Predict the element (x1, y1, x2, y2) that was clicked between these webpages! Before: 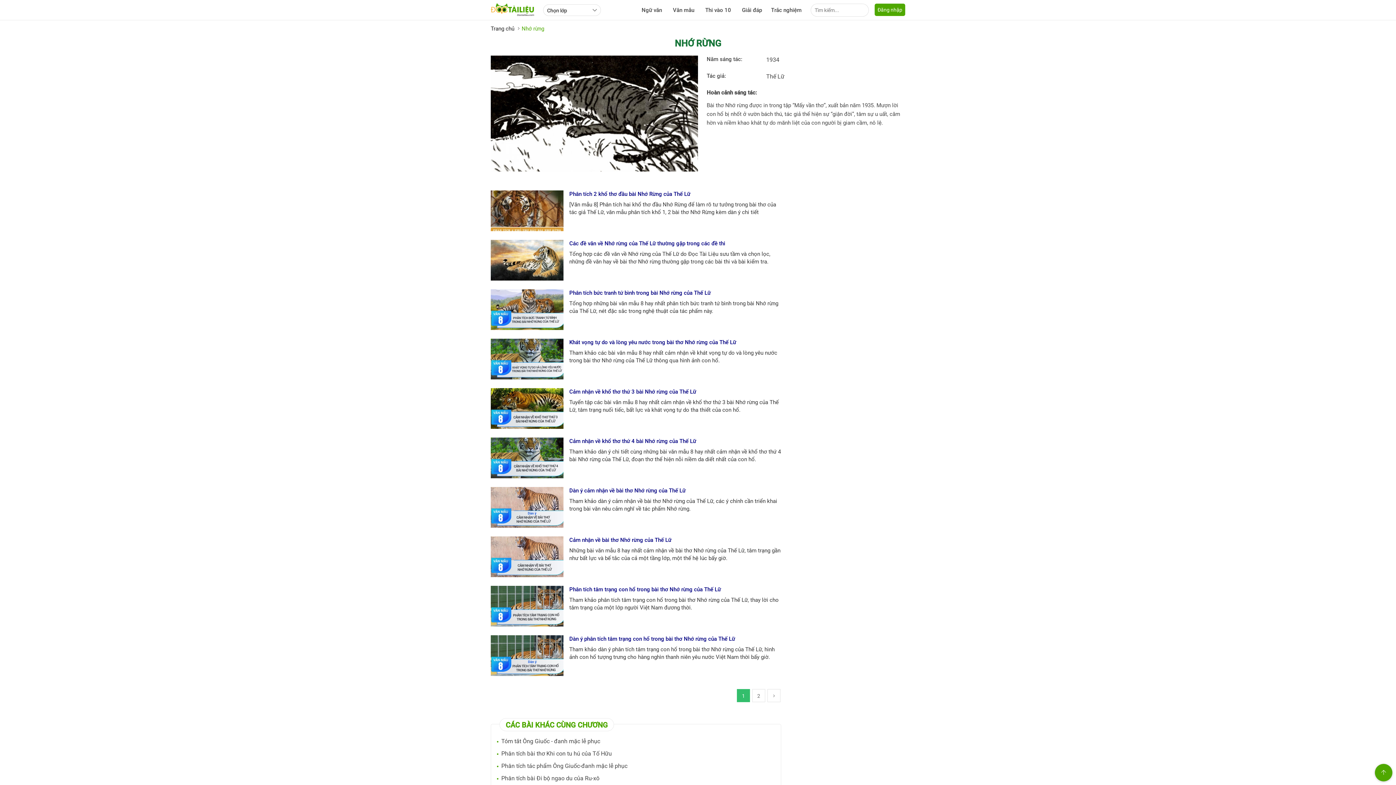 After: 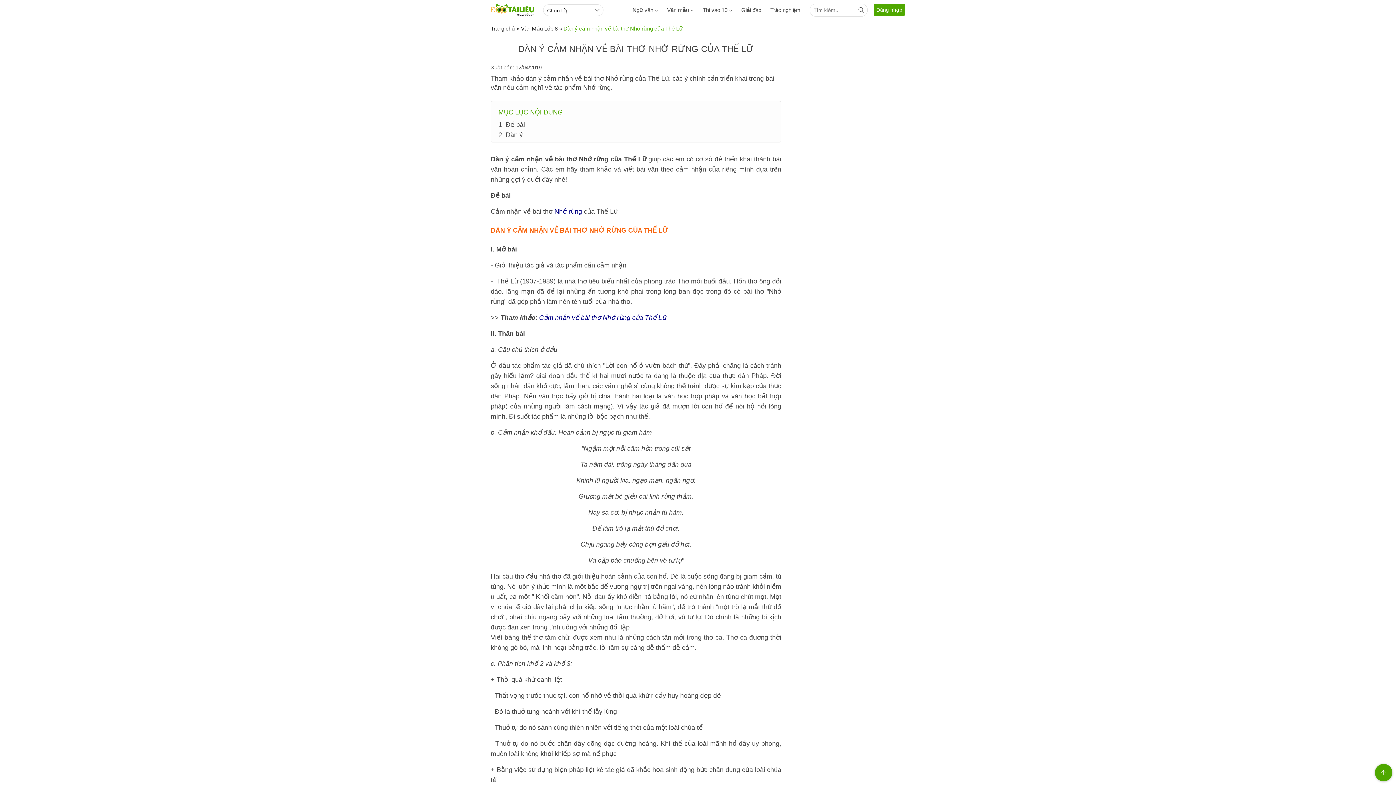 Action: bbox: (490, 487, 563, 528)